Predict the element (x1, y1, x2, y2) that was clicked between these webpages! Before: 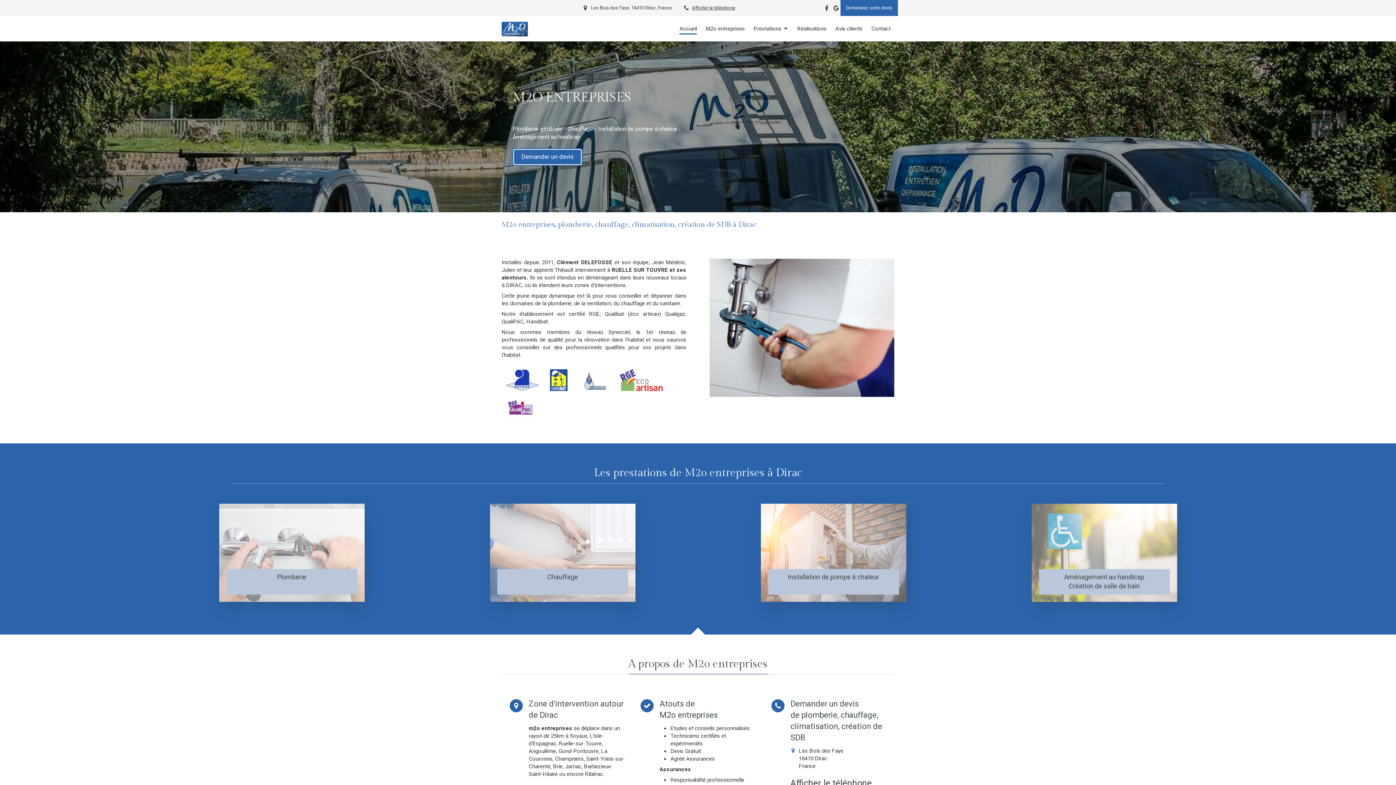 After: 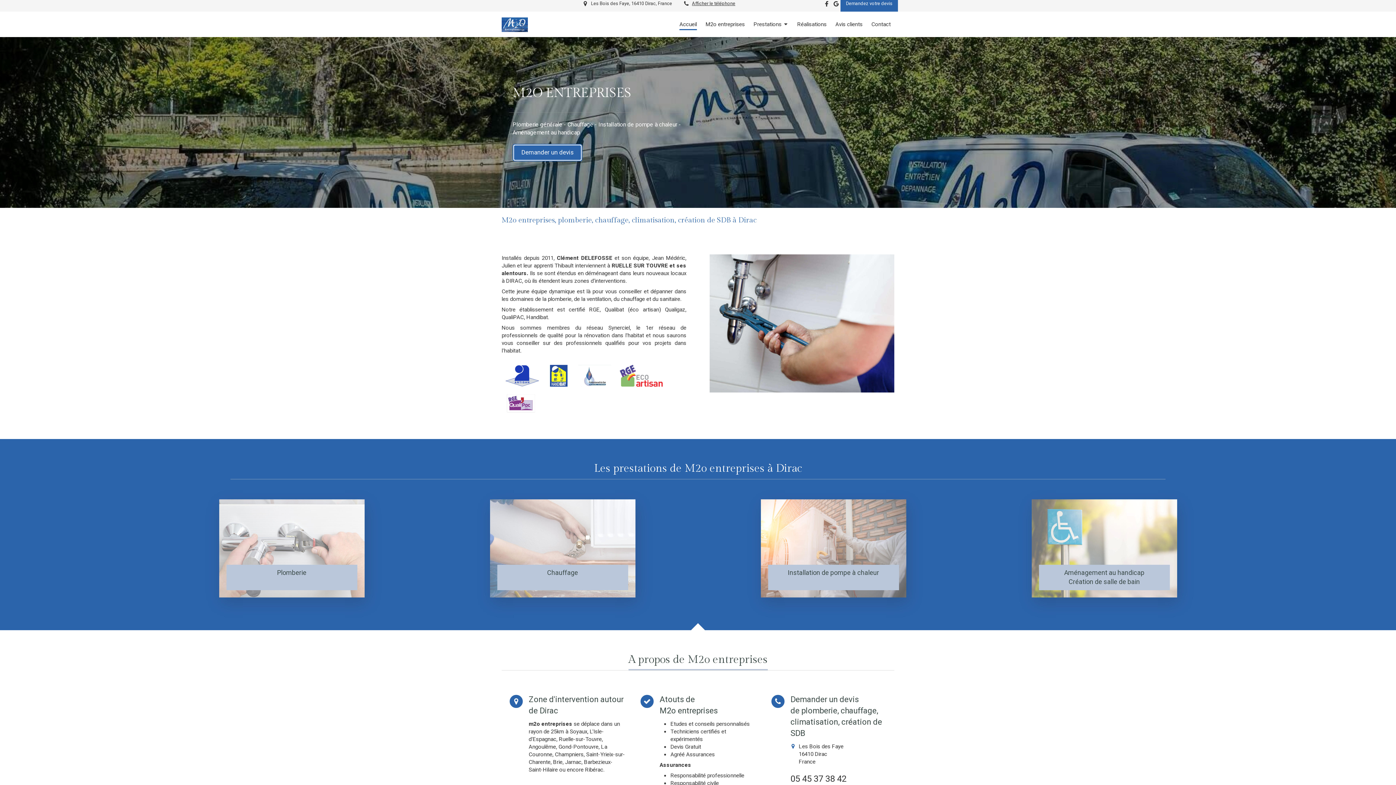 Action: bbox: (790, 777, 872, 789) label: Afficher le téléphone